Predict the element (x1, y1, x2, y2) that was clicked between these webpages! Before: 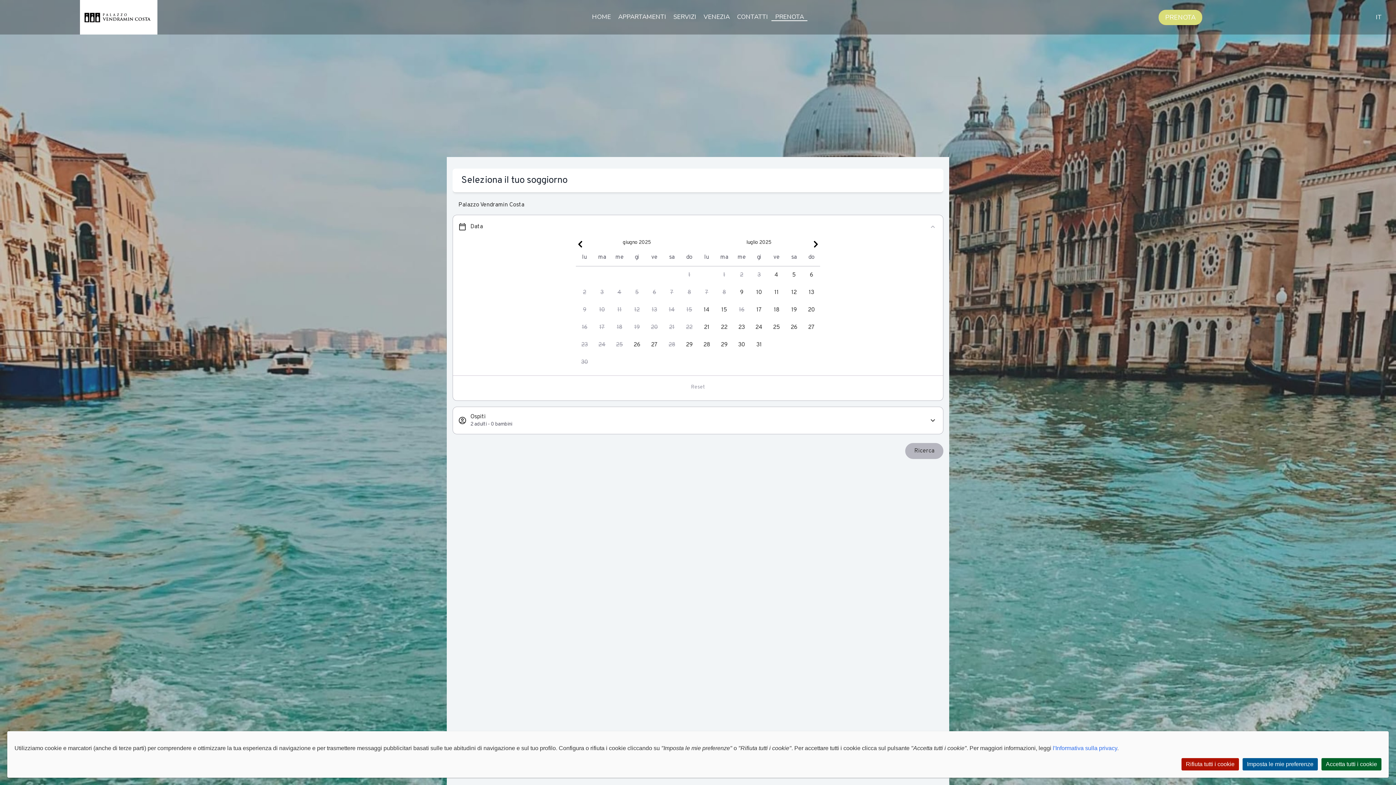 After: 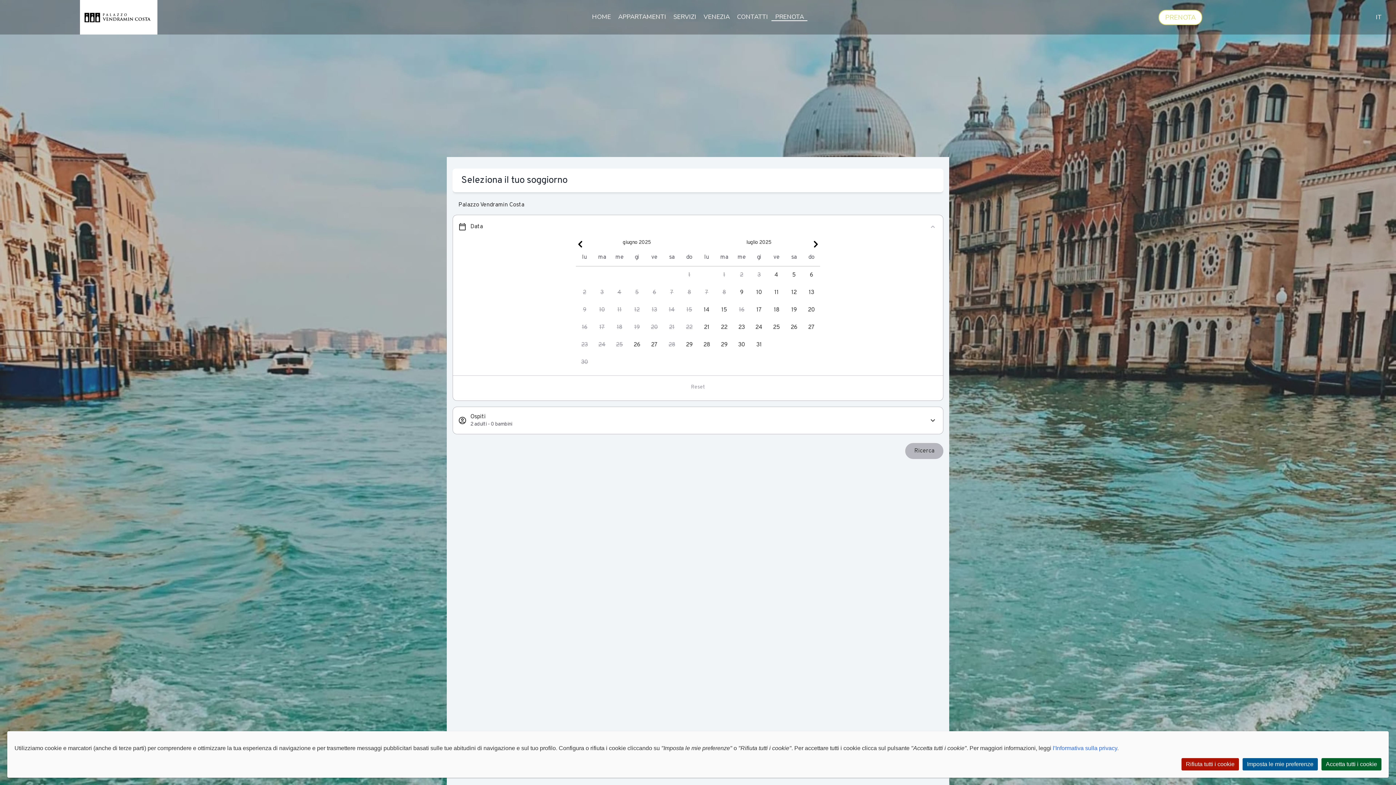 Action: bbox: (1158, 9, 1202, 24) label: PRENOTA